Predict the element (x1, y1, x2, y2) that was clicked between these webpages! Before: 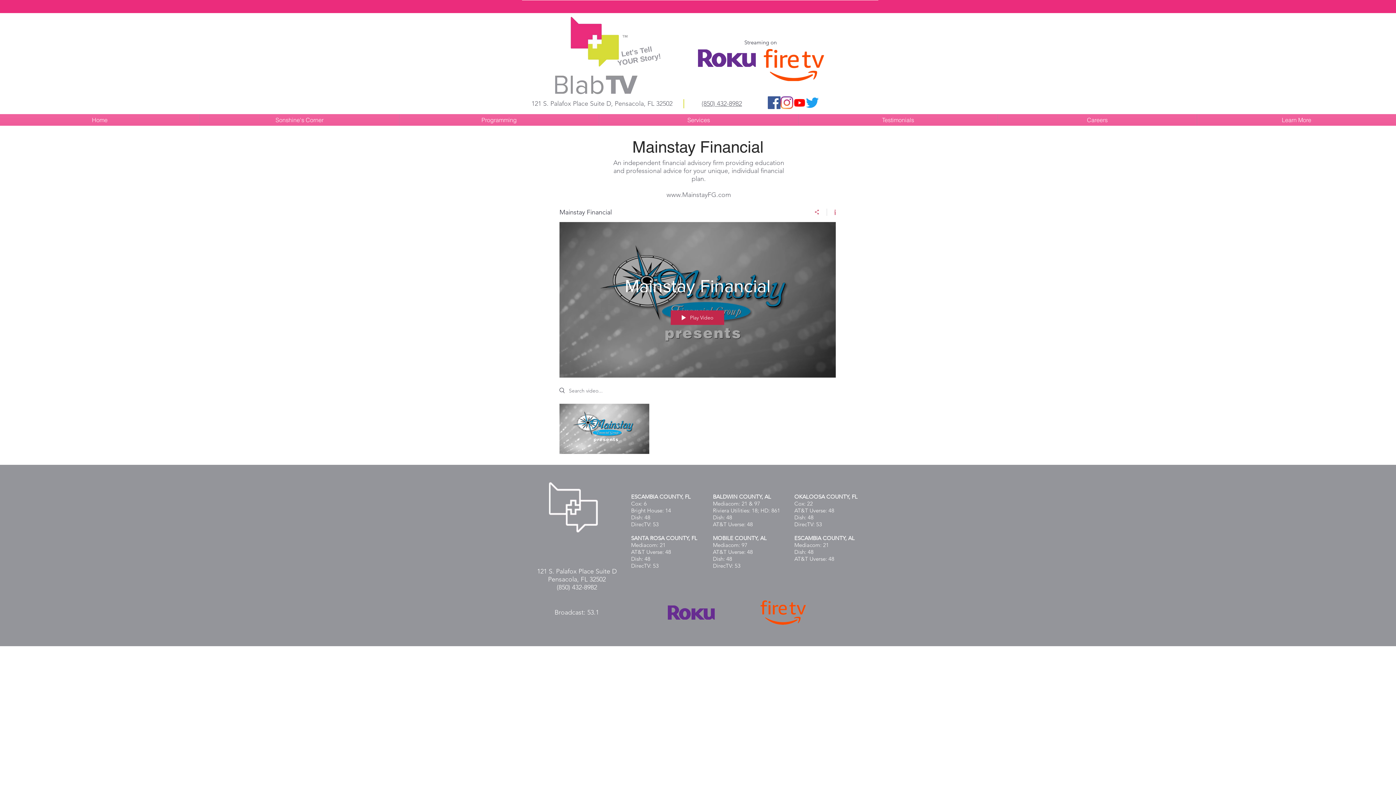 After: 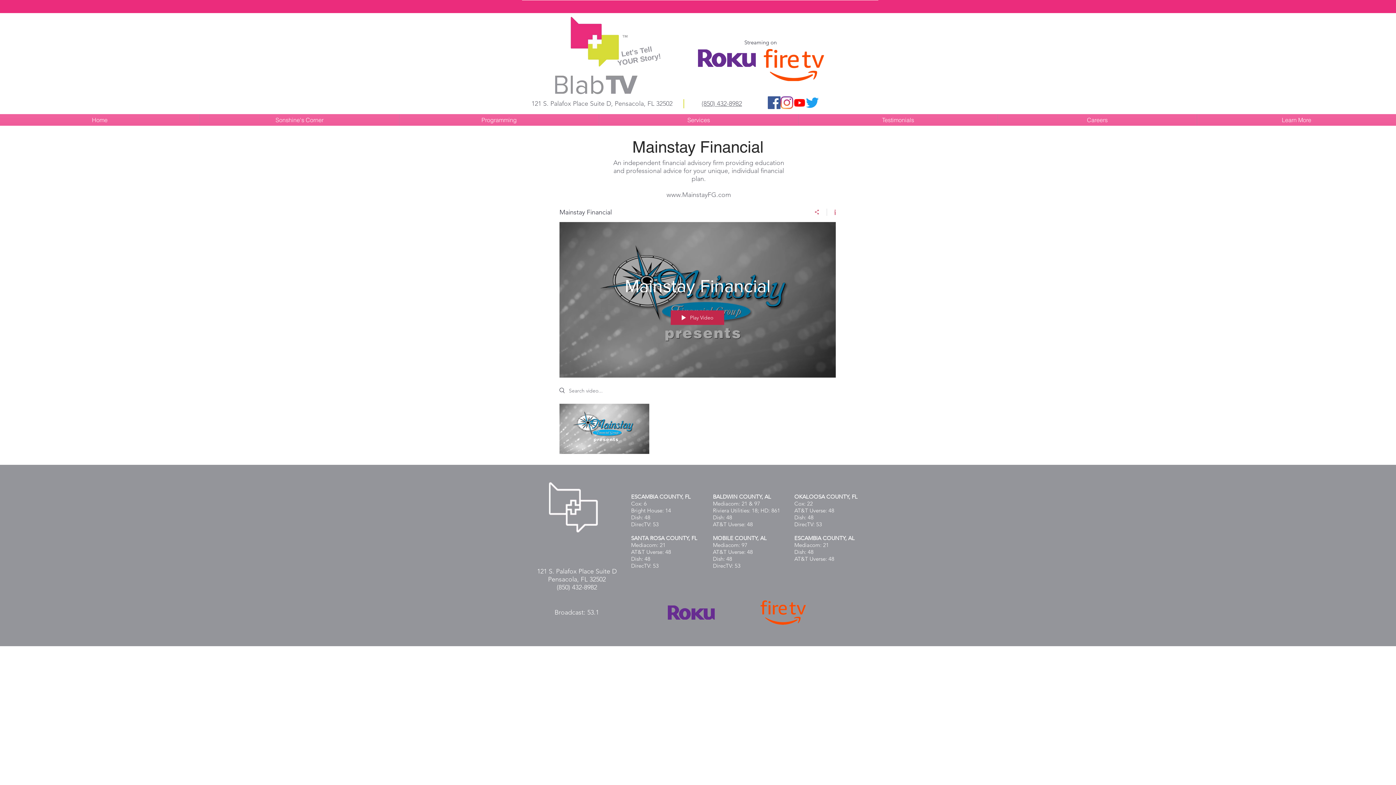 Action: bbox: (399, 114, 598, 125) label: Programming